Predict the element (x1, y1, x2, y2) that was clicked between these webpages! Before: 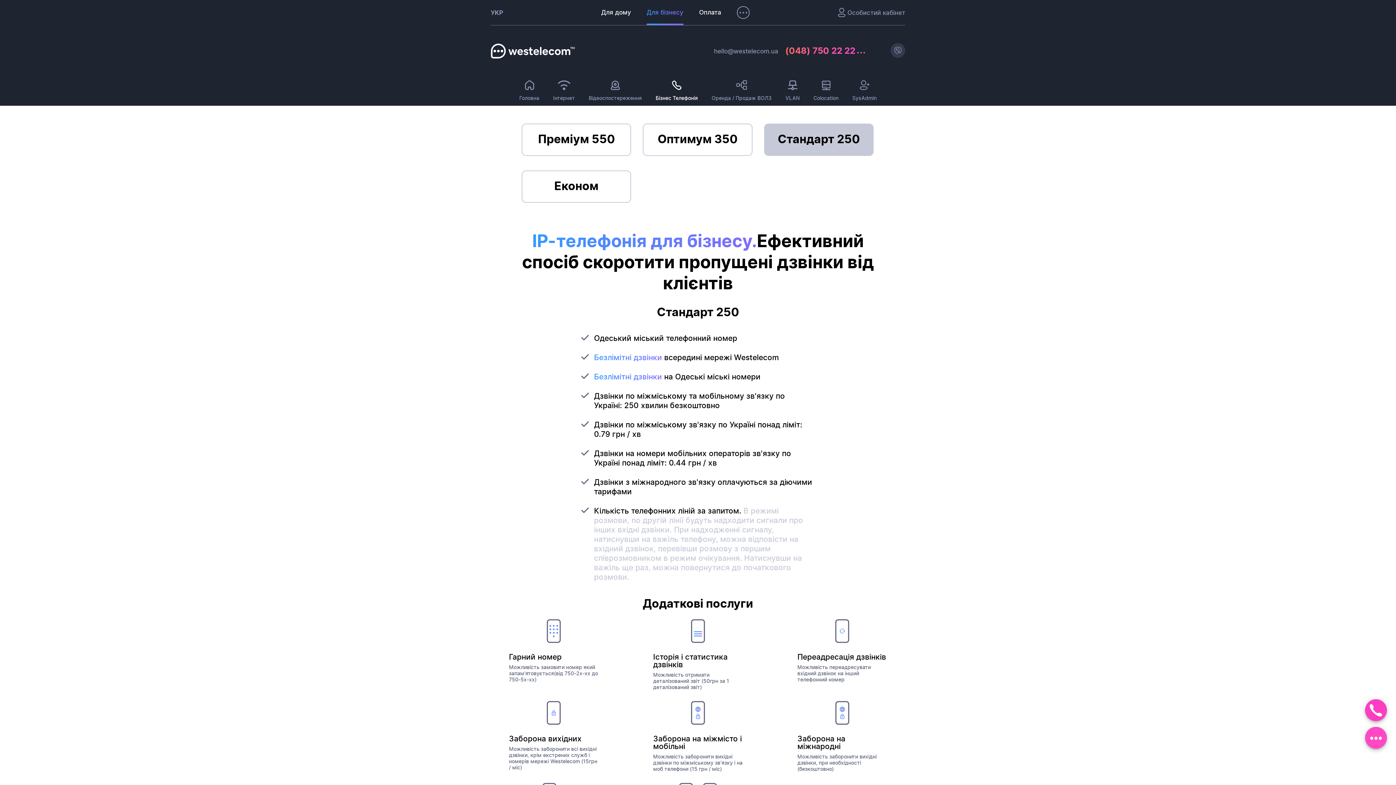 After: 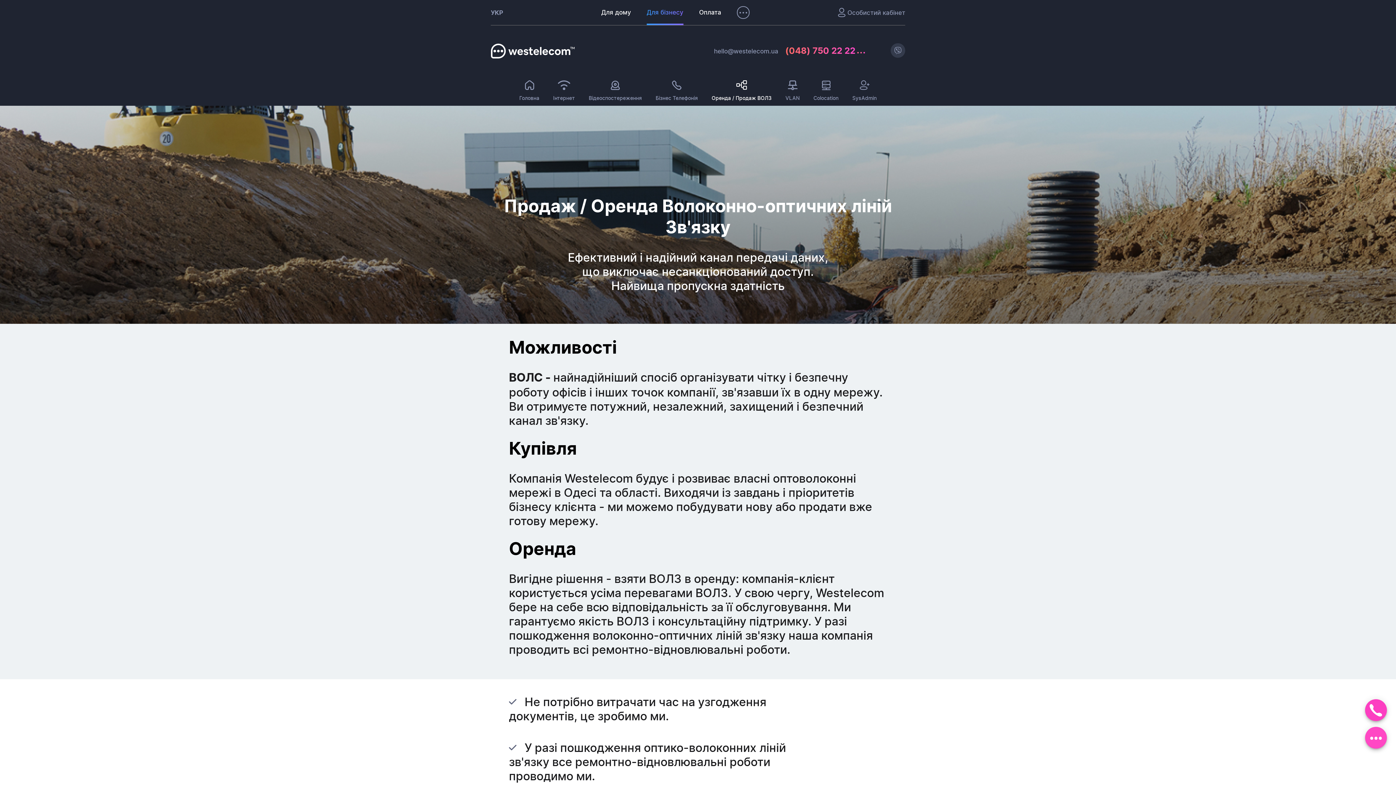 Action: label: Оренда / Продаж ВОЛЗ bbox: (711, 80, 771, 101)